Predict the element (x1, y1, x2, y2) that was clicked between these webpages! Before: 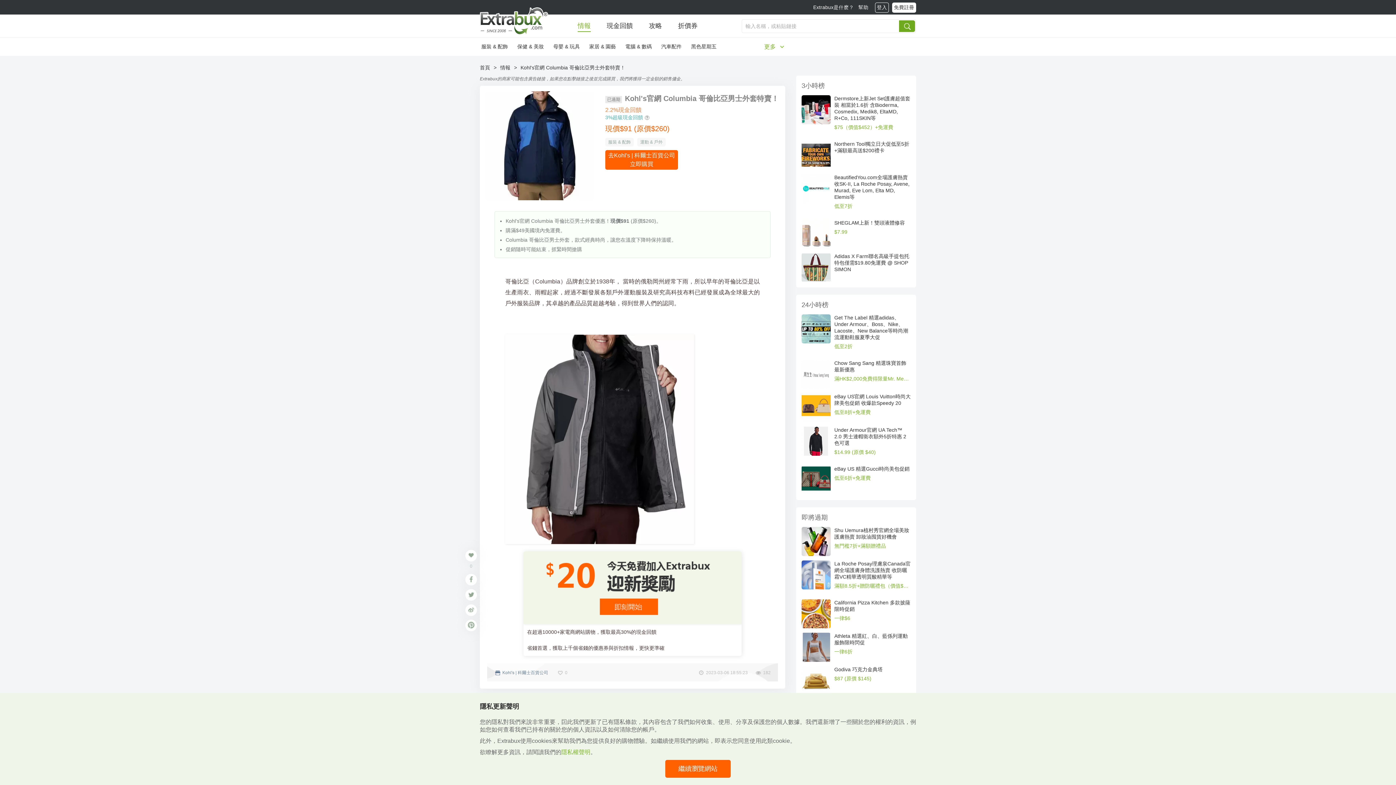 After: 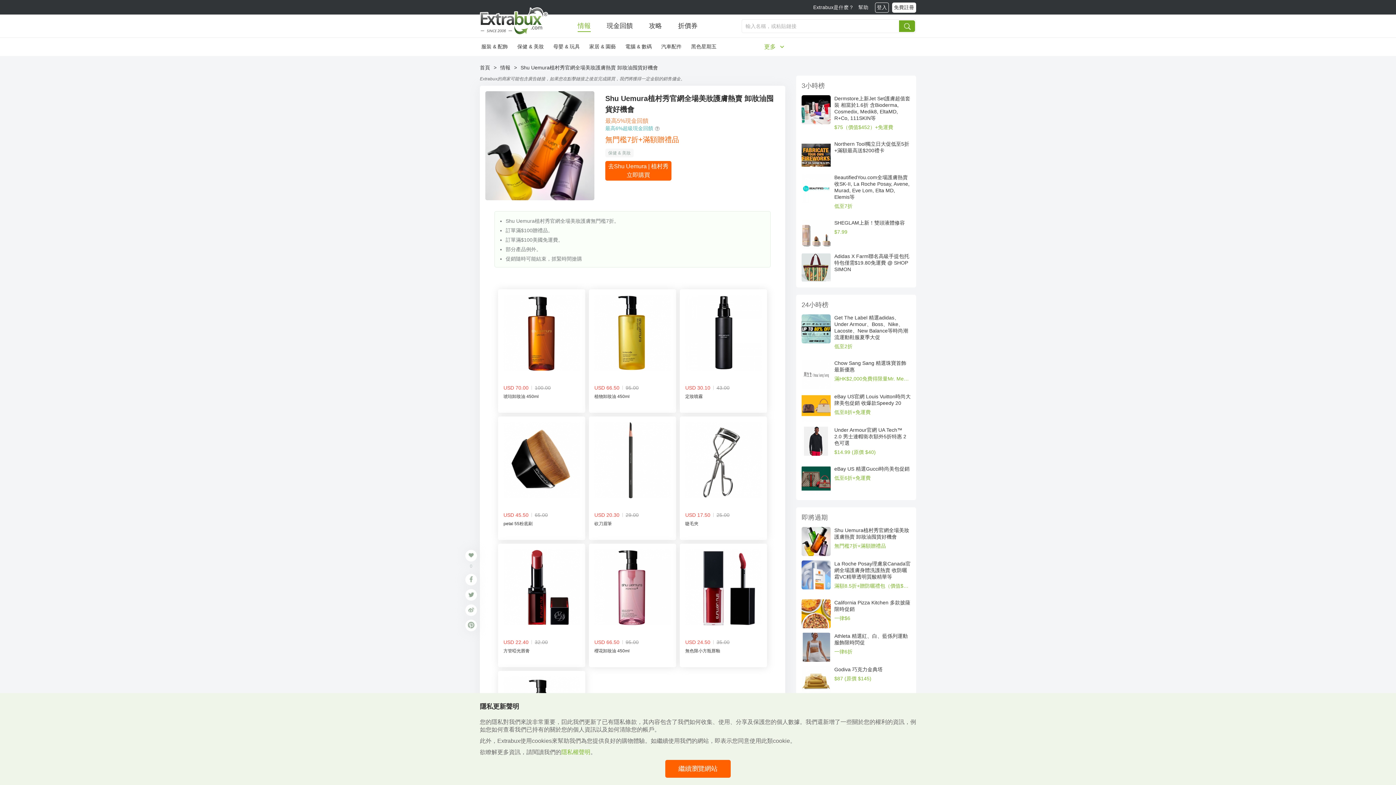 Action: bbox: (801, 538, 830, 544)